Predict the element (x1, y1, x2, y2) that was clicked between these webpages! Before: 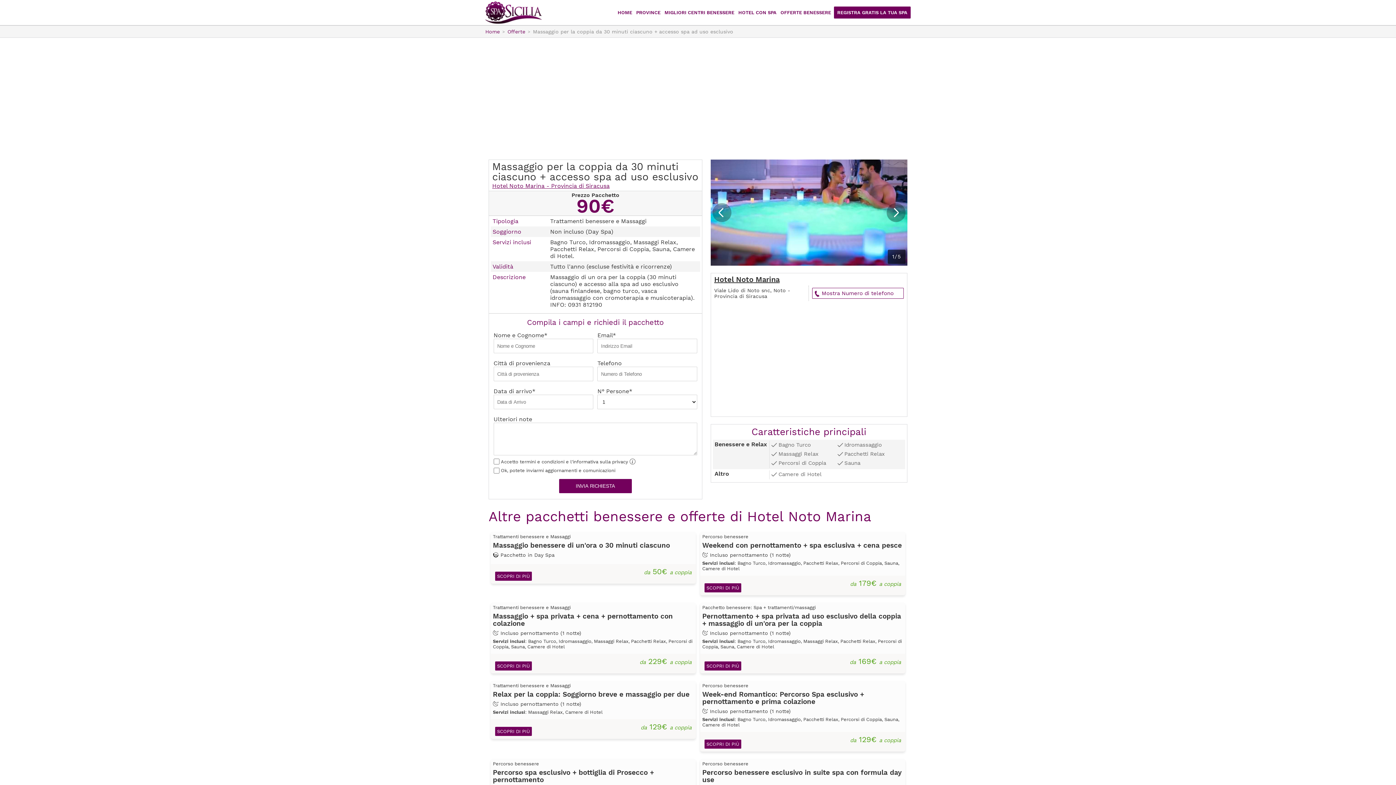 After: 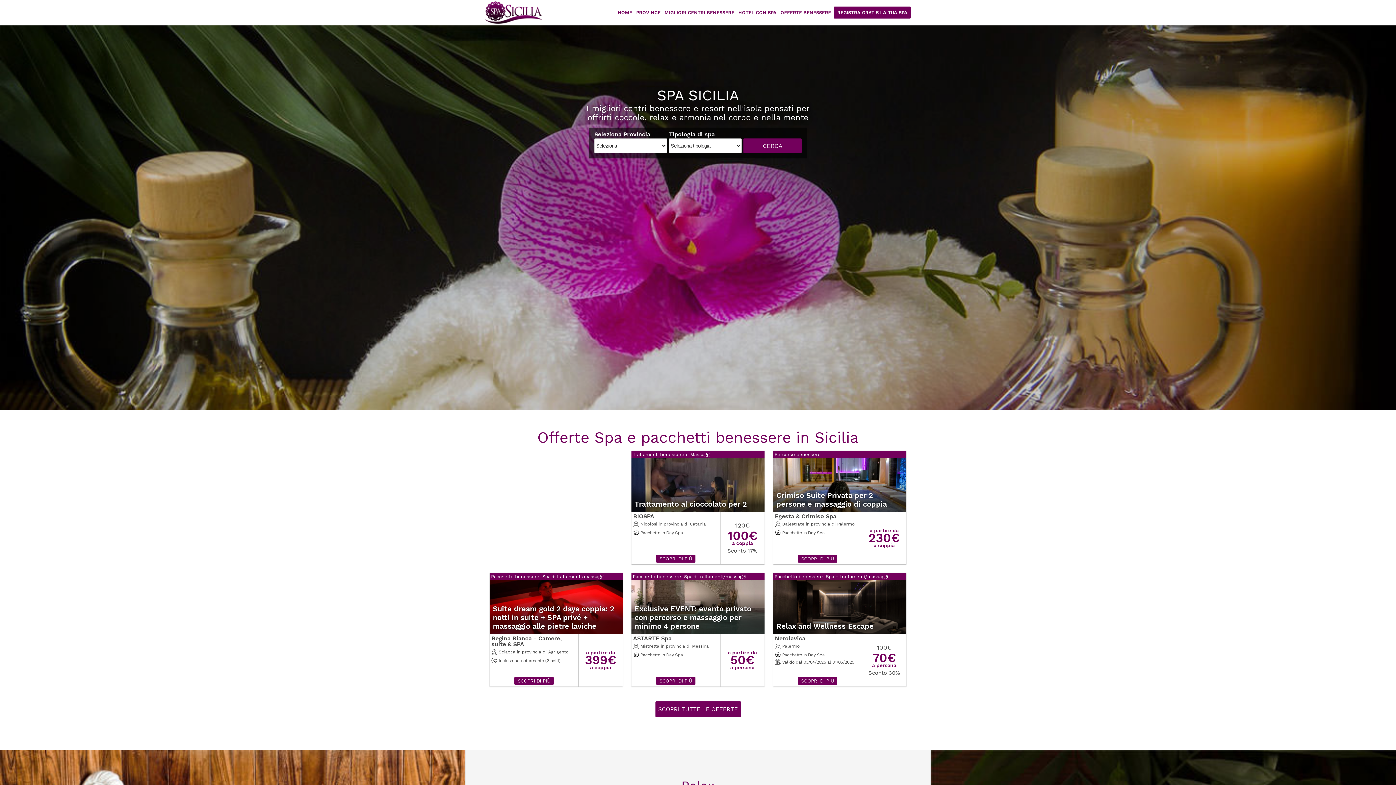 Action: label: Spasicilia bbox: (485, 1, 541, 24)